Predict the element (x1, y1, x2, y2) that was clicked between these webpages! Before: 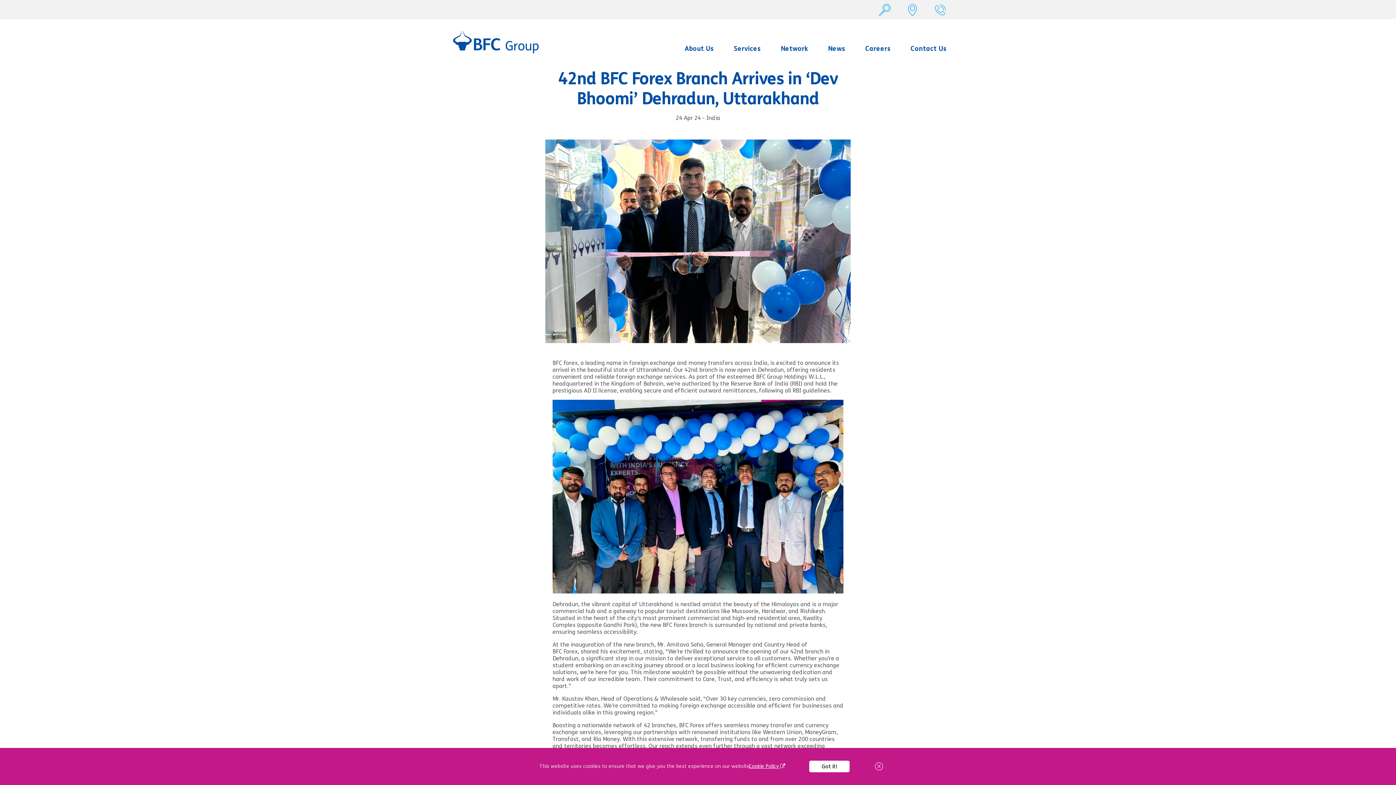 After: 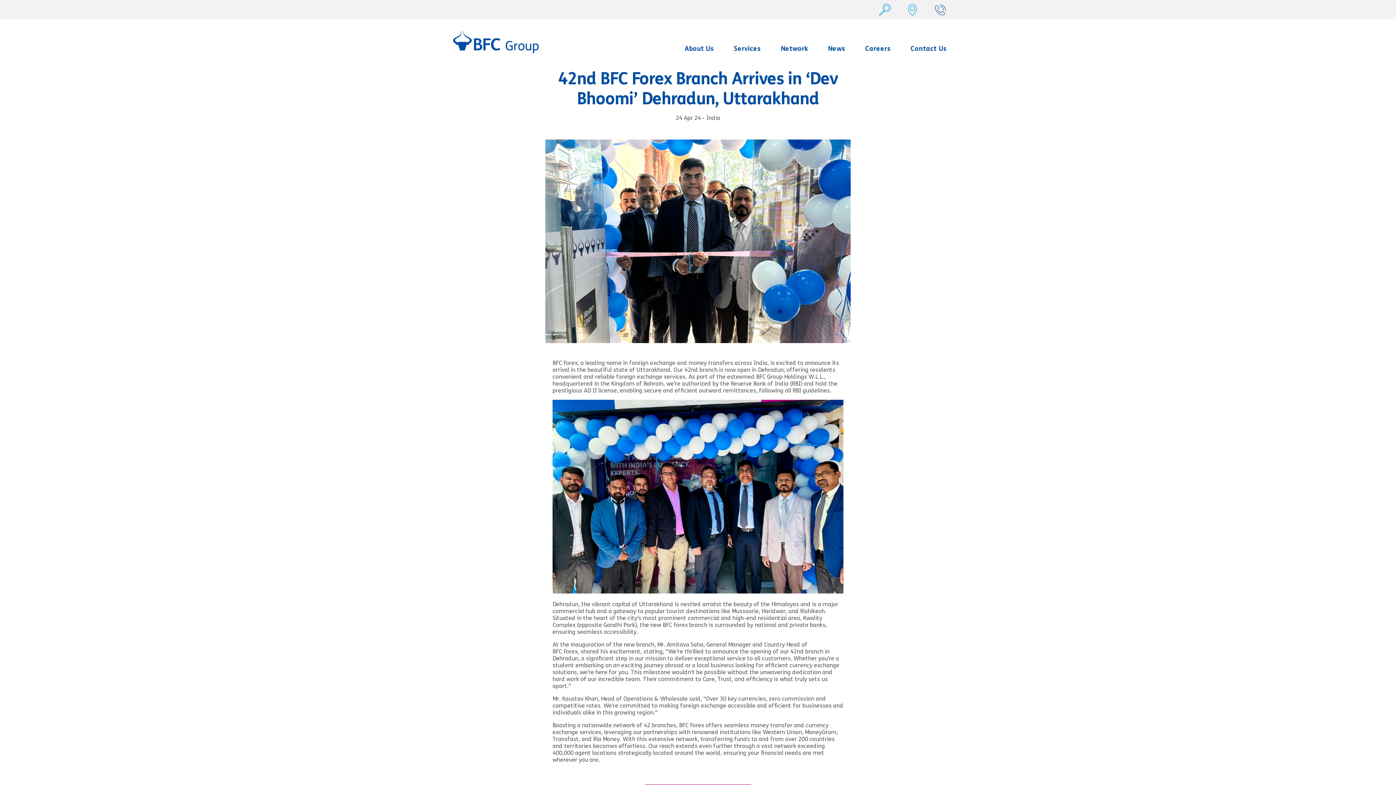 Action: bbox: (934, 0, 946, 19)